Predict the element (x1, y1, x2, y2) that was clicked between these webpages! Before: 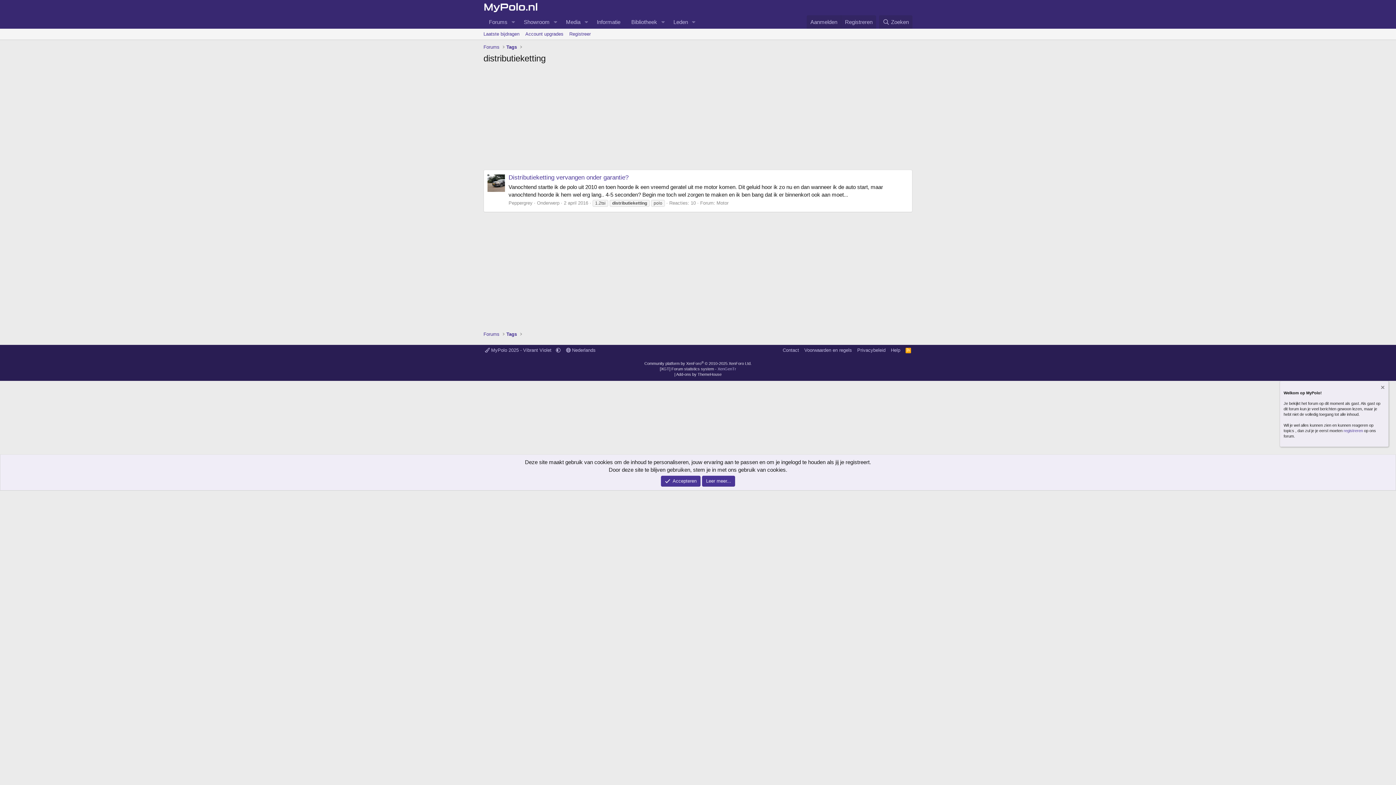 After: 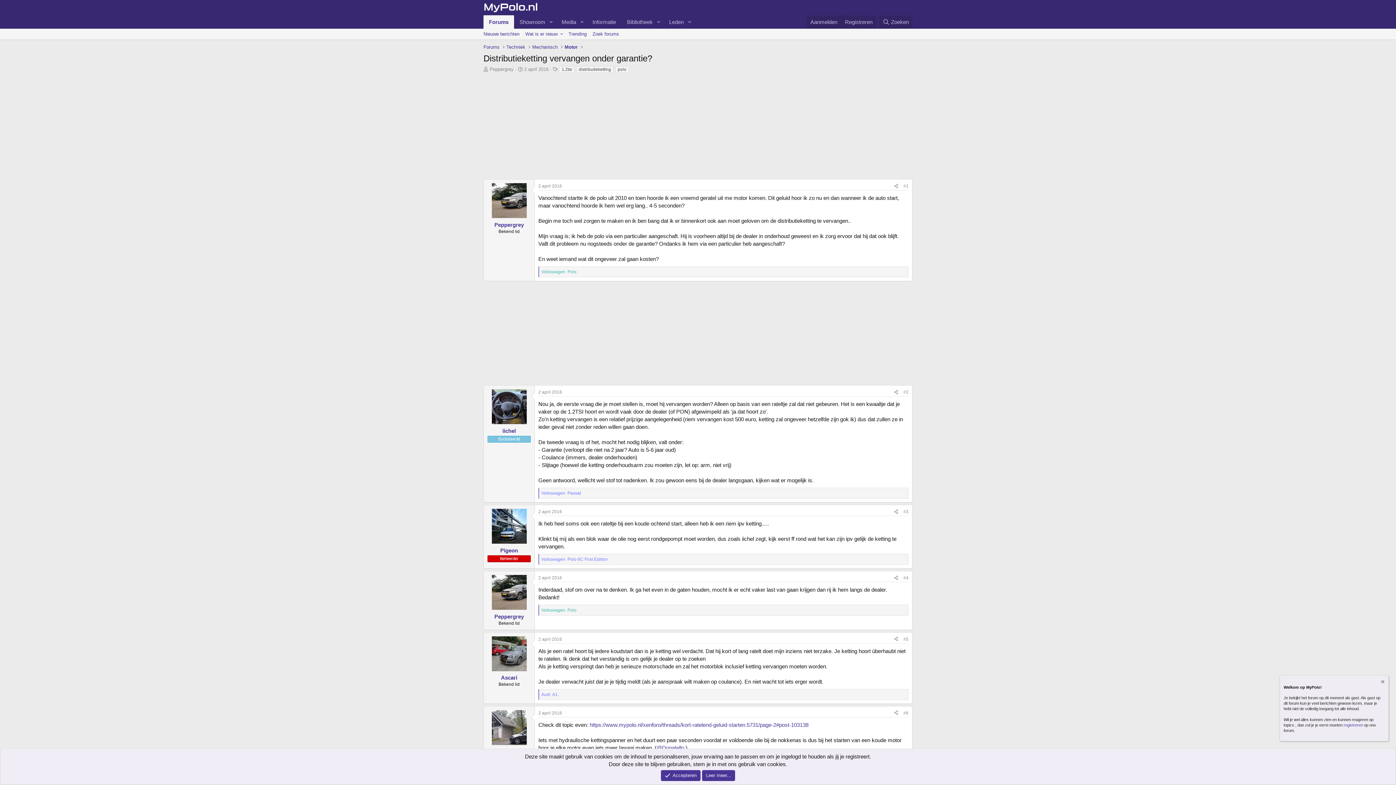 Action: label: Distributieketting vervangen onder garantie? bbox: (508, 174, 628, 181)